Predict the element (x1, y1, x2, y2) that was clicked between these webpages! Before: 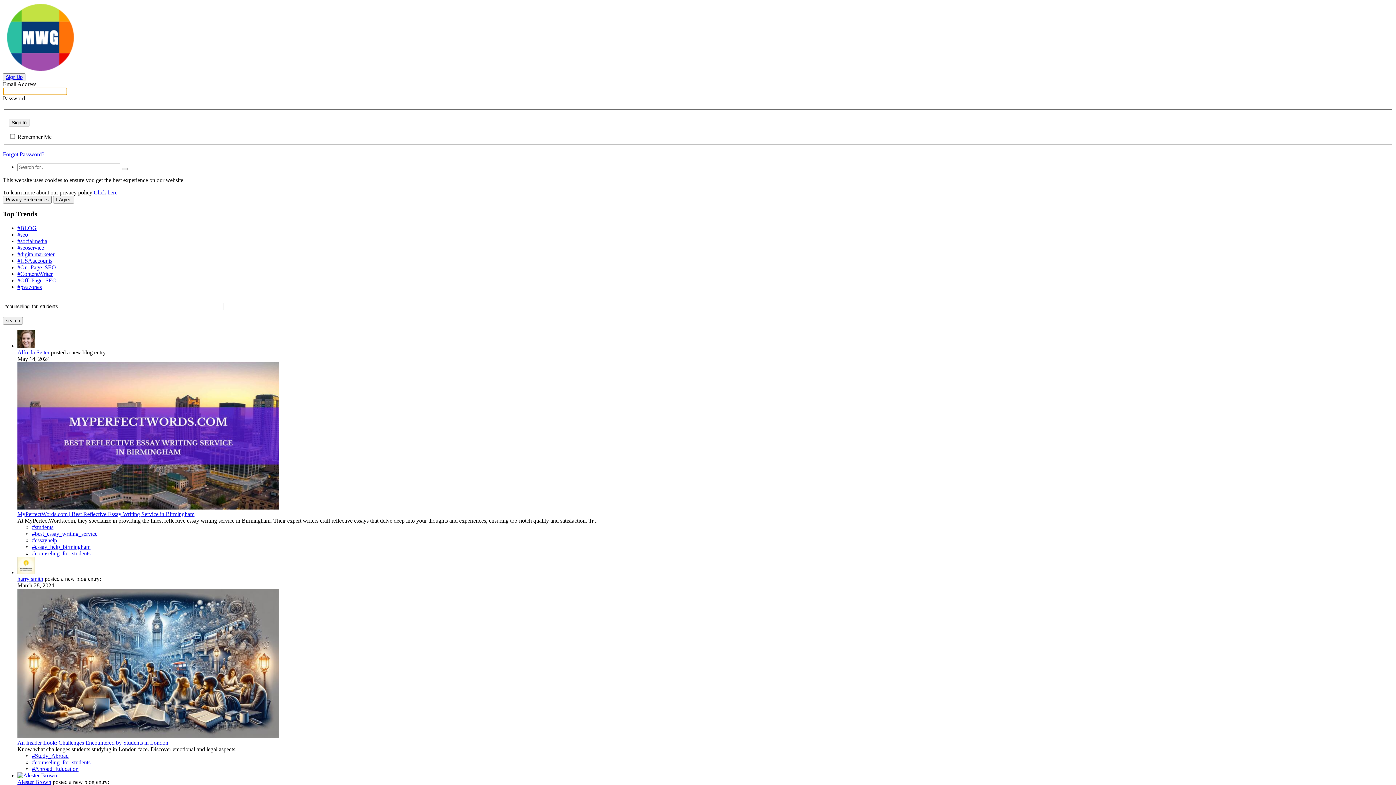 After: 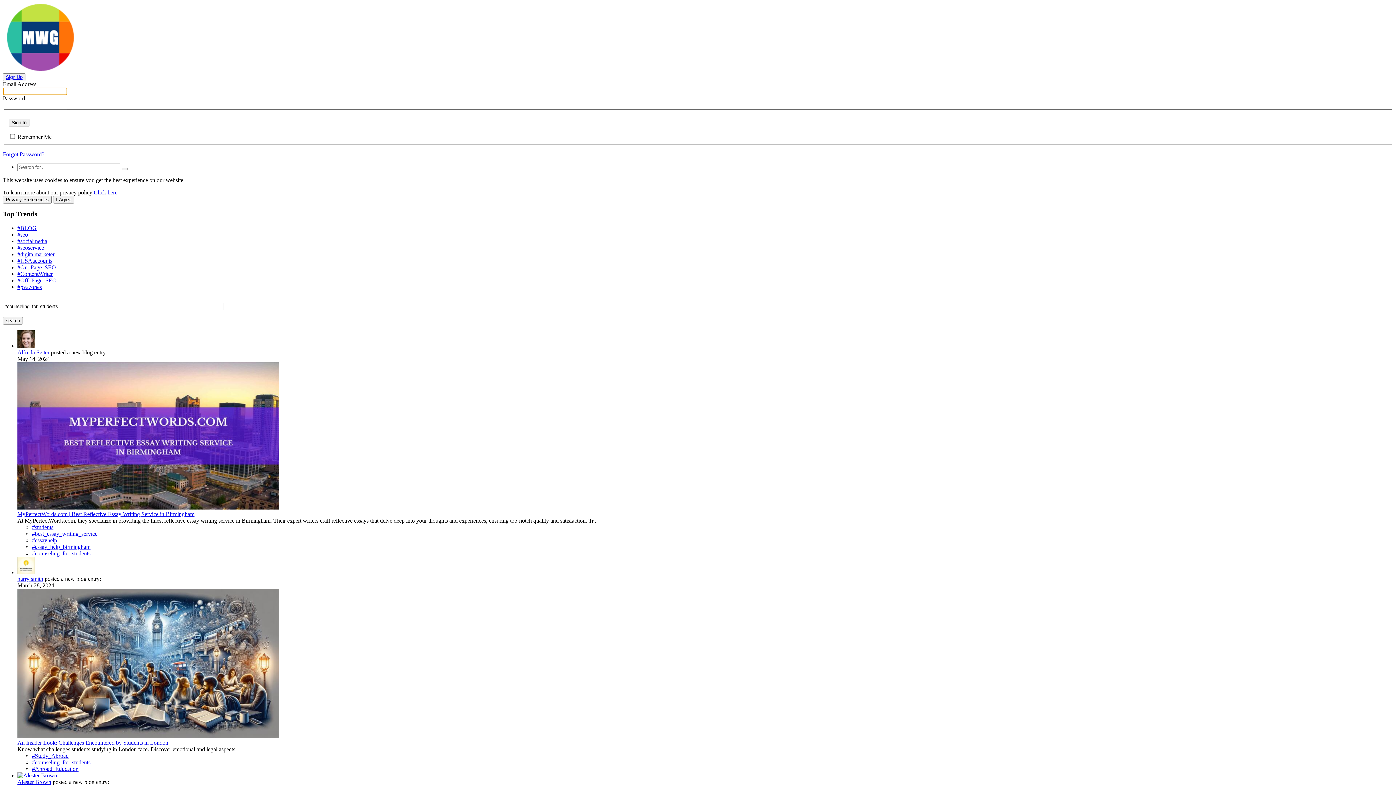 Action: bbox: (32, 759, 90, 765) label: #counseling_for_students